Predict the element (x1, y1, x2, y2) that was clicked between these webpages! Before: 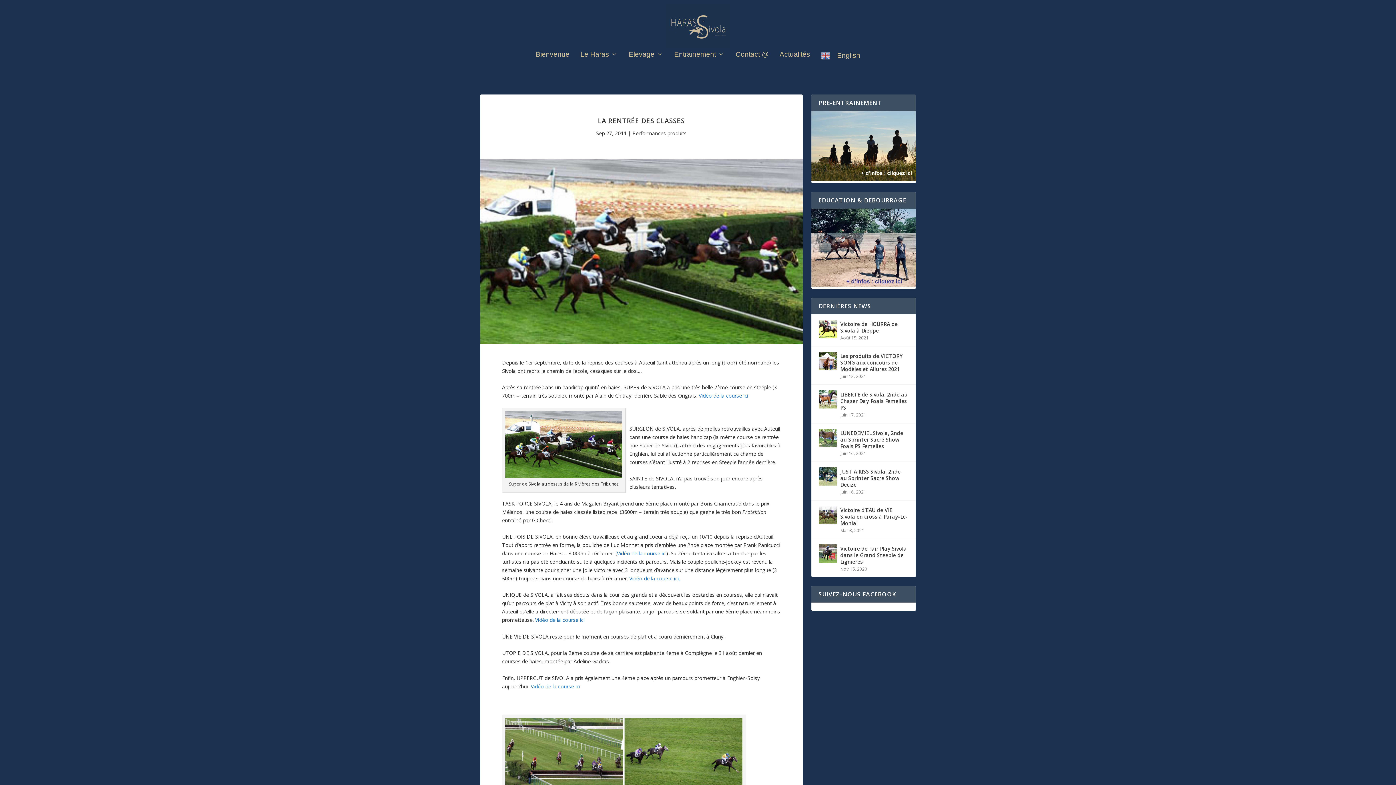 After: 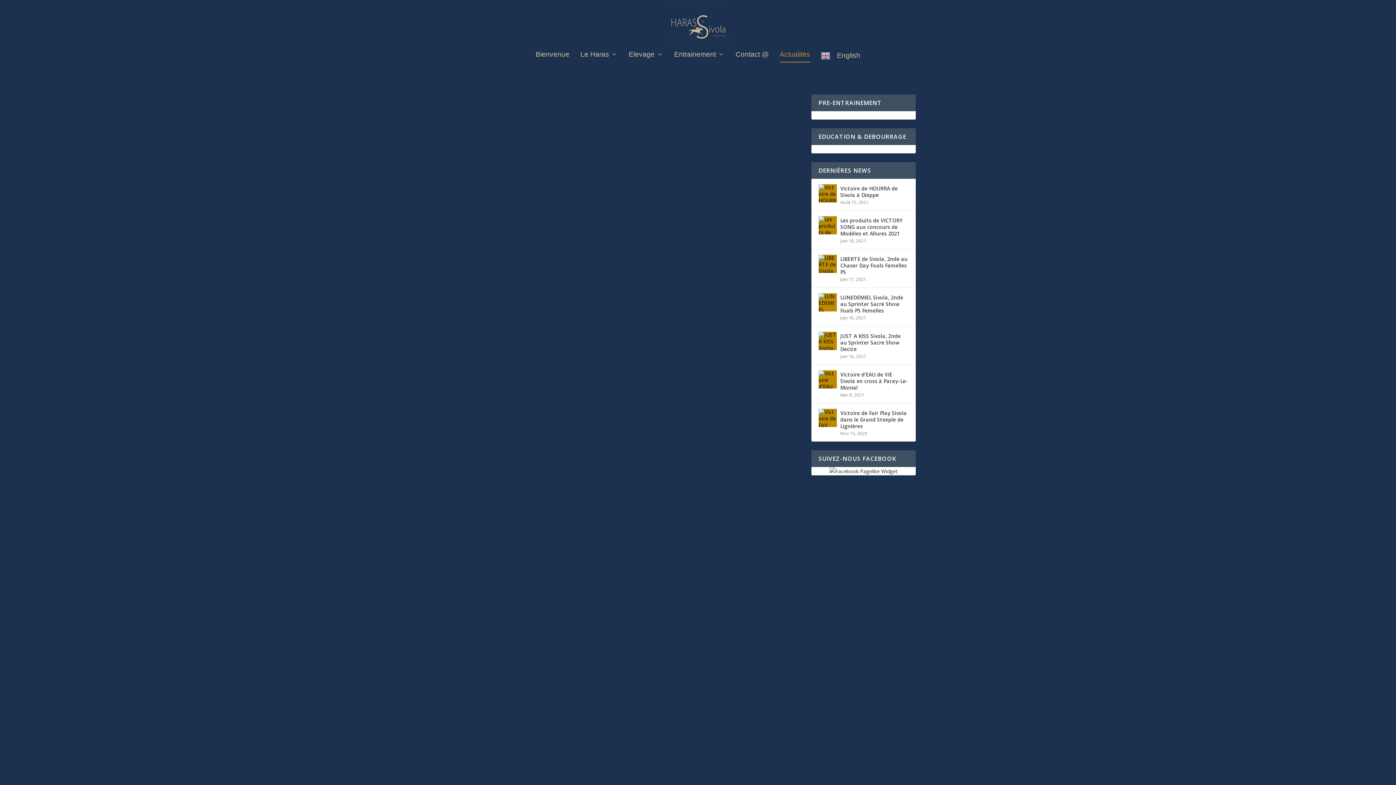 Action: bbox: (779, 51, 810, 77) label: Actualités